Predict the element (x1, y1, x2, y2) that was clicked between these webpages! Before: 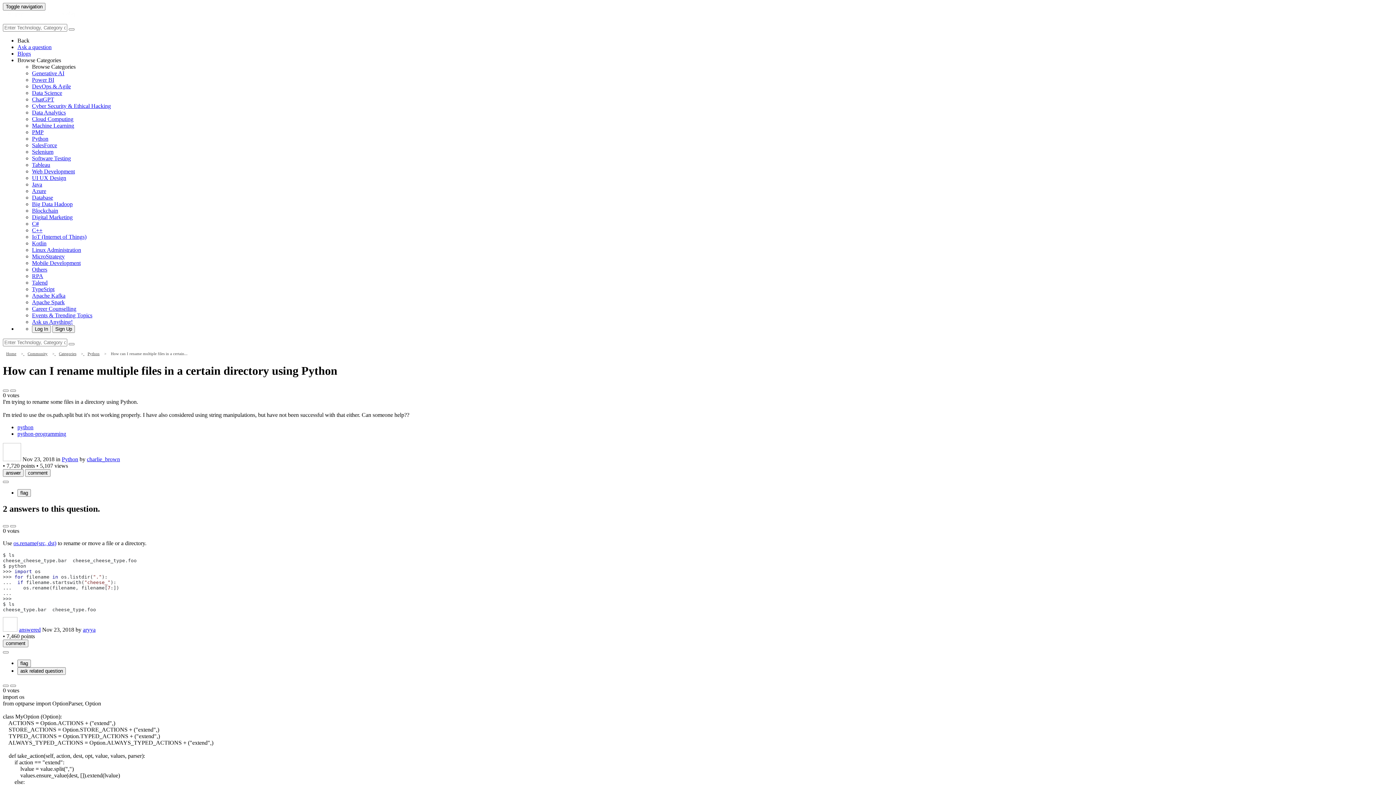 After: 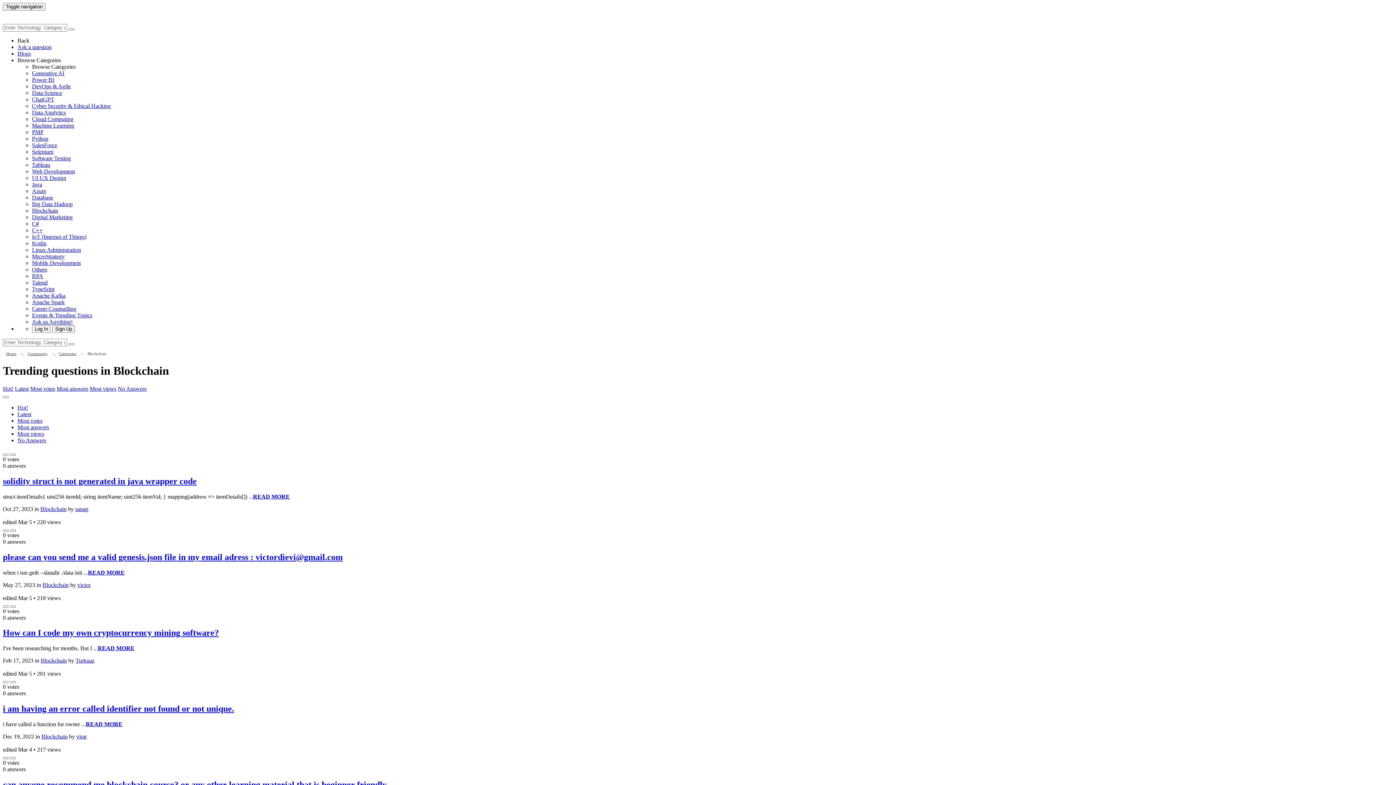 Action: label: Blockchain bbox: (32, 207, 58, 213)